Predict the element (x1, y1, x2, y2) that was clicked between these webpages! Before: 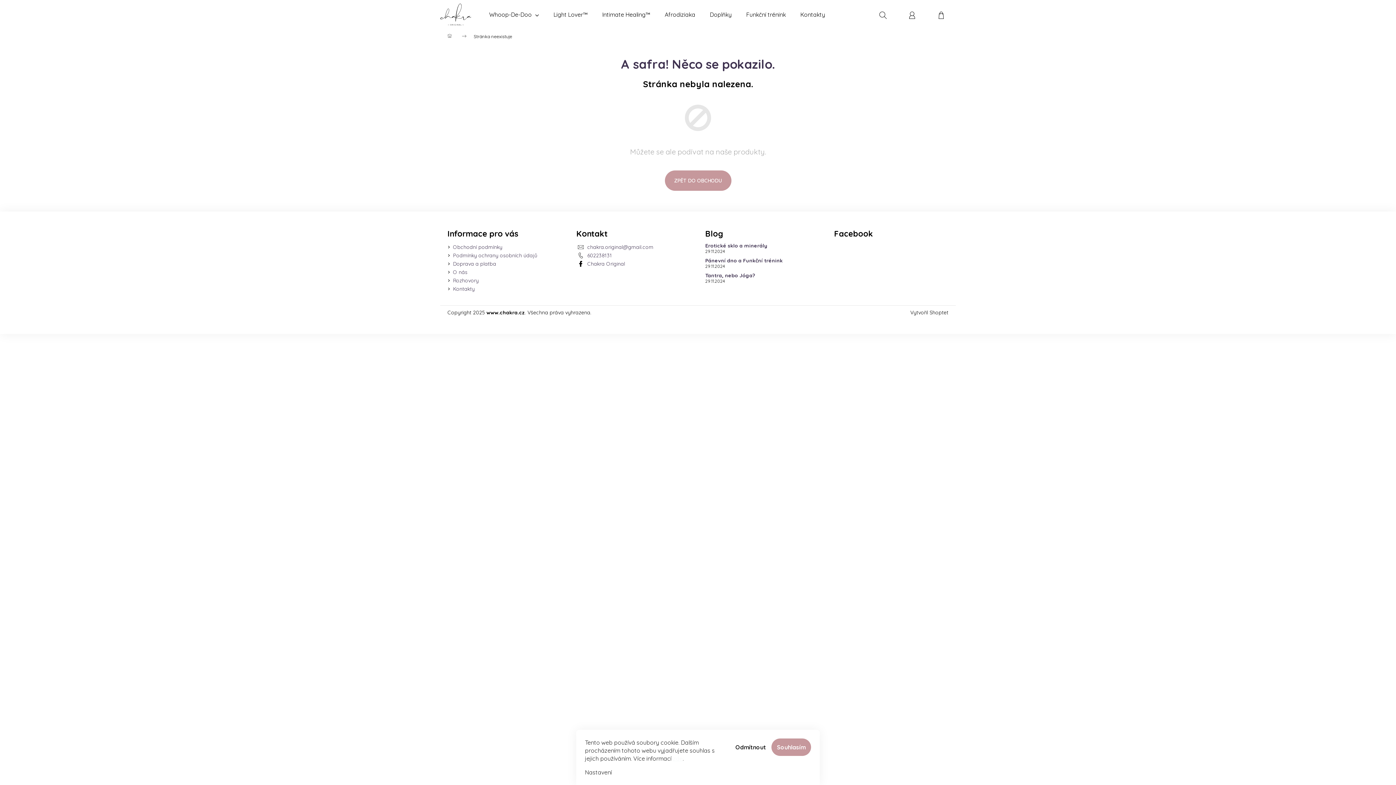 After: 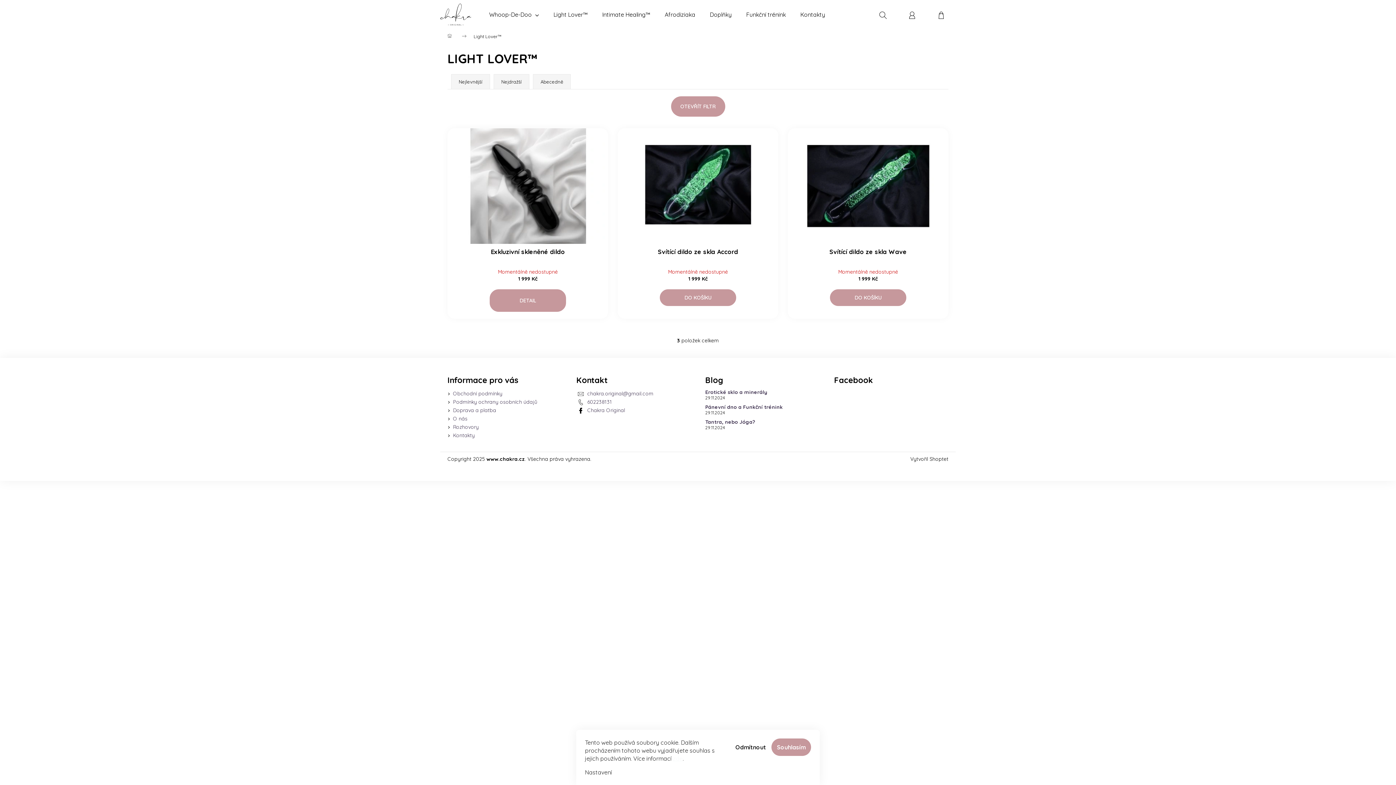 Action: bbox: (546, 0, 595, 29) label: Light Lover™